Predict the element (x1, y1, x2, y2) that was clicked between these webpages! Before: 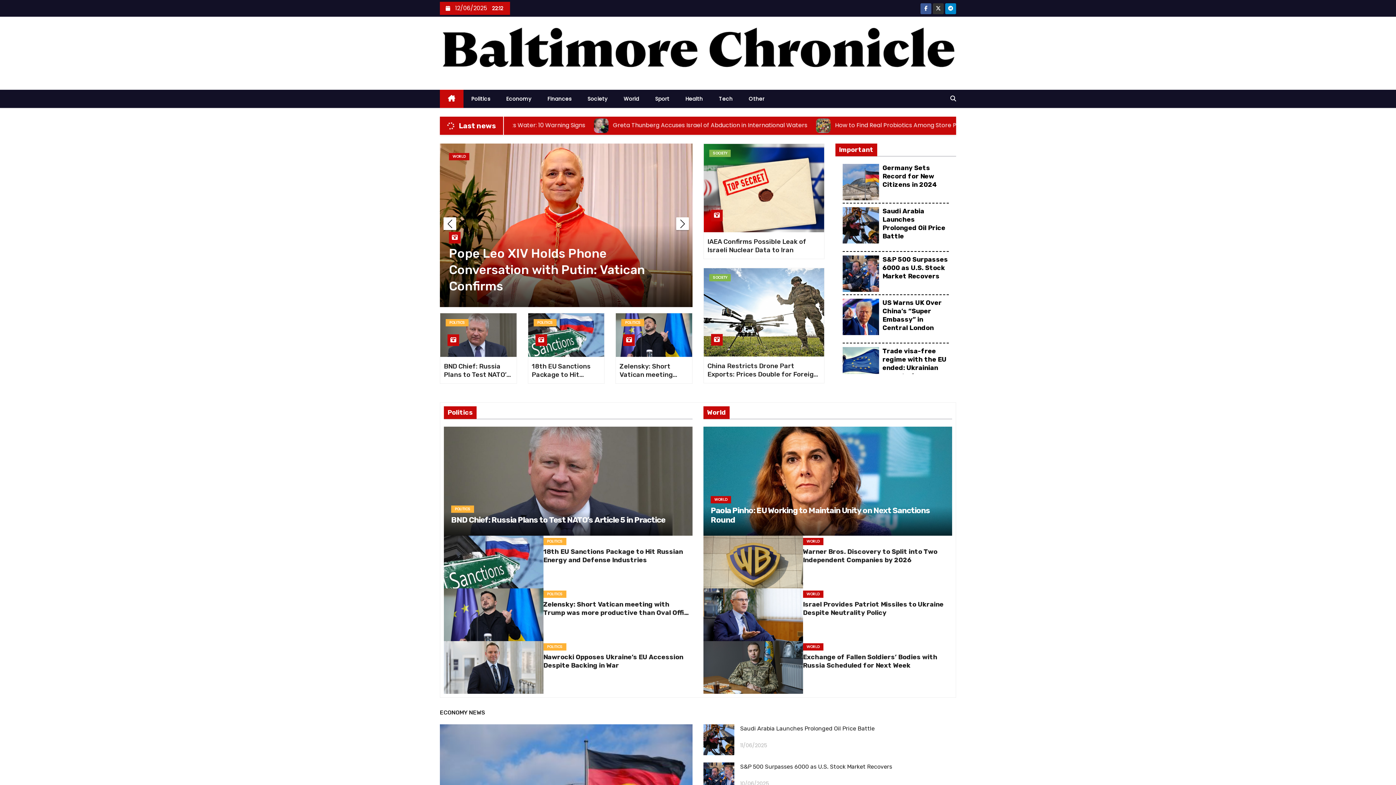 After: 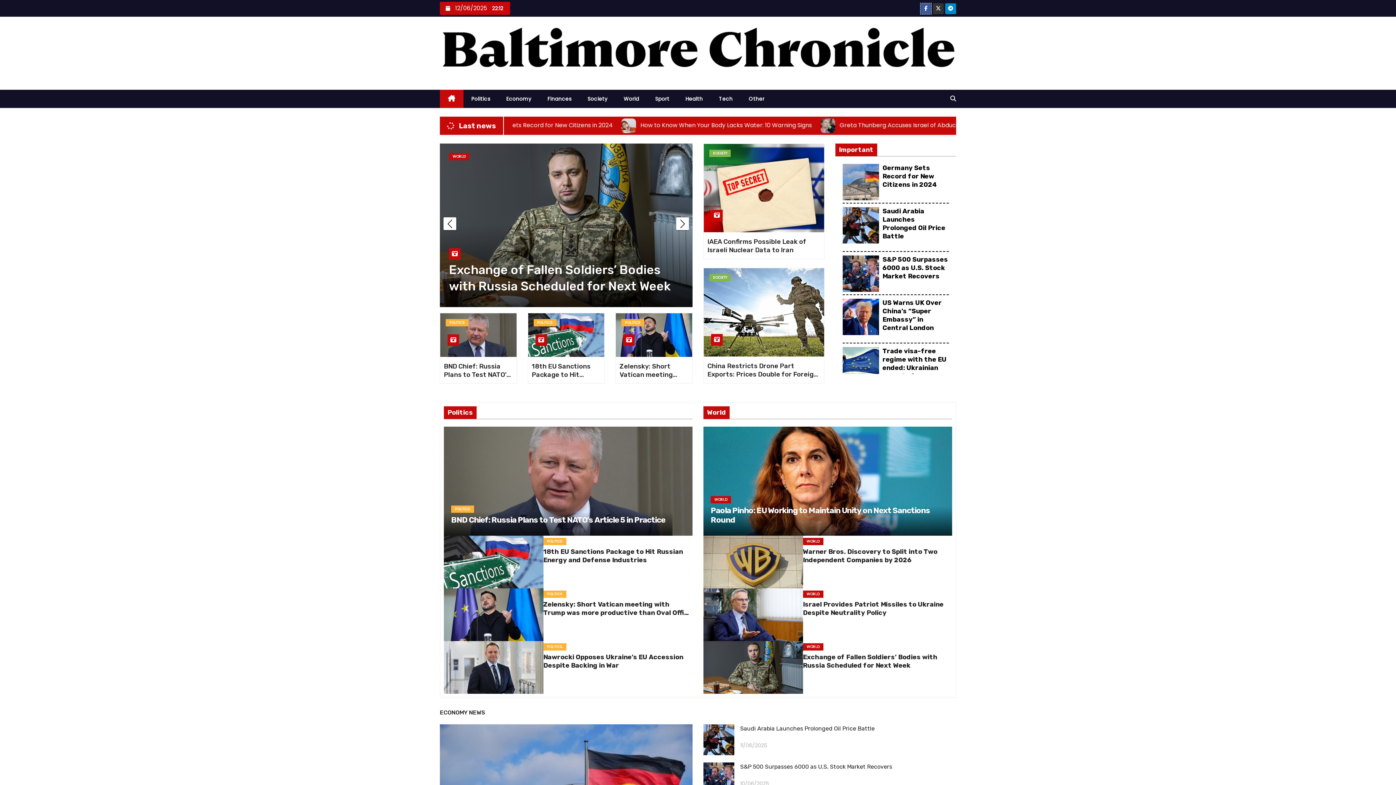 Action: bbox: (920, 5, 931, 12)